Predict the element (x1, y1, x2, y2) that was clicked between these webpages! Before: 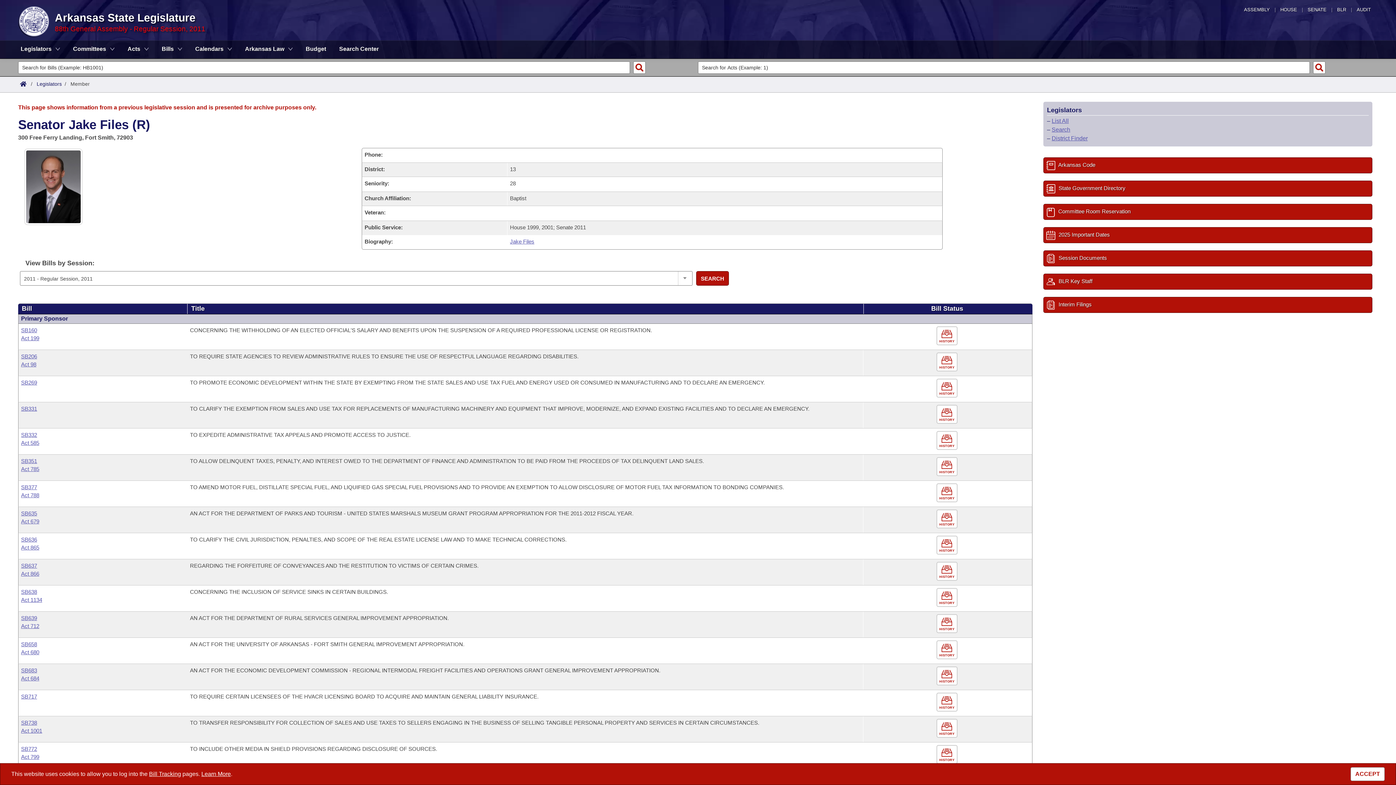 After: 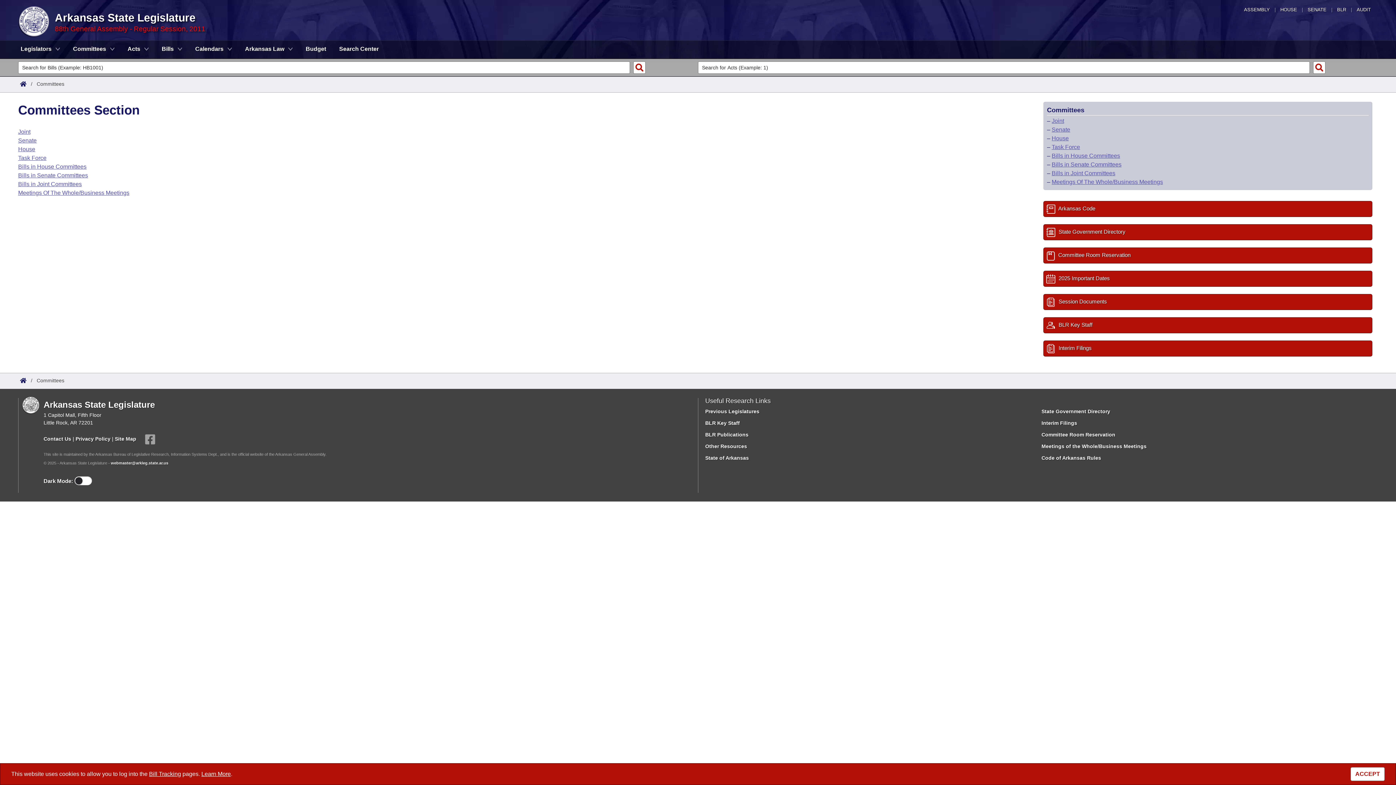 Action: bbox: (67, 40, 120, 58) label: Committees